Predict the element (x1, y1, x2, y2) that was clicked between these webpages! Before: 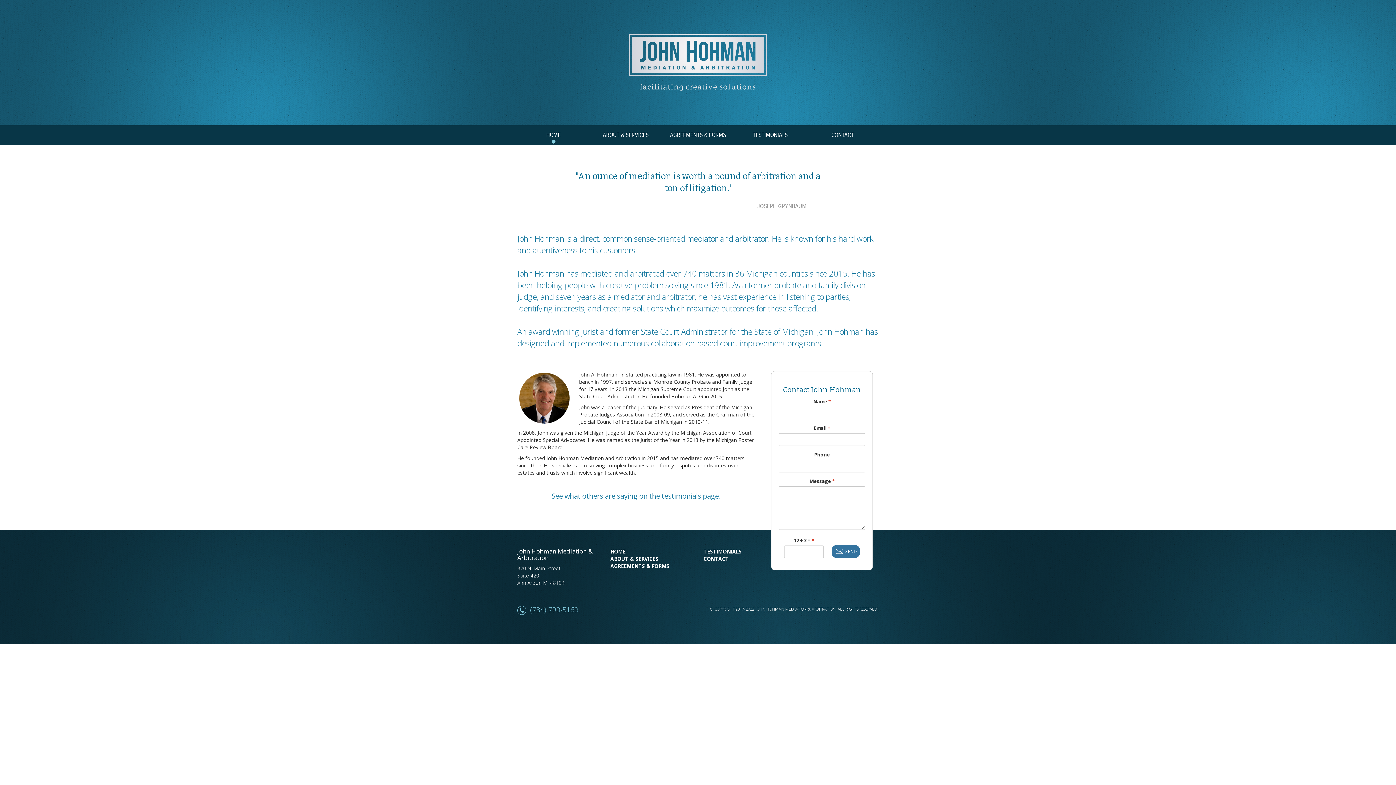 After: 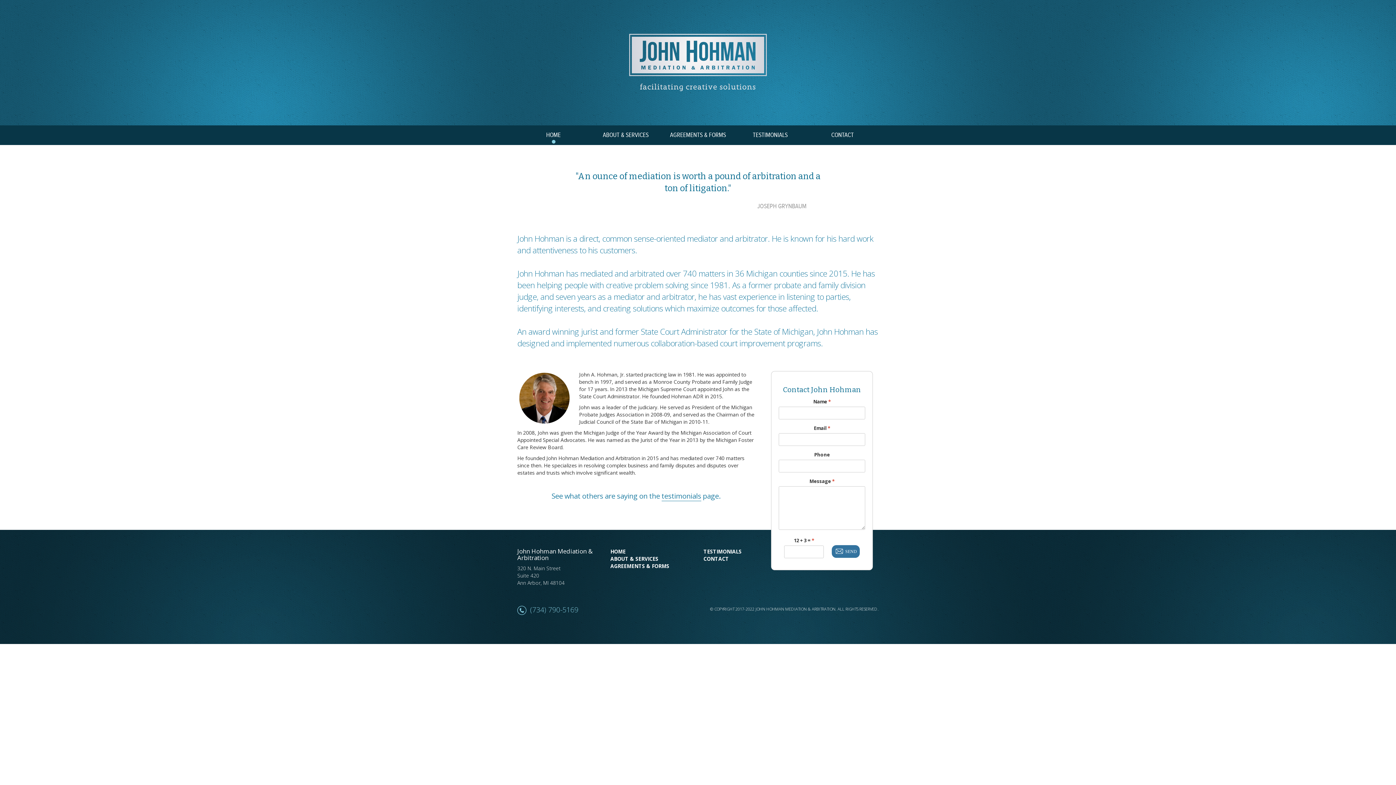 Action: label: HOME bbox: (517, 125, 589, 144)